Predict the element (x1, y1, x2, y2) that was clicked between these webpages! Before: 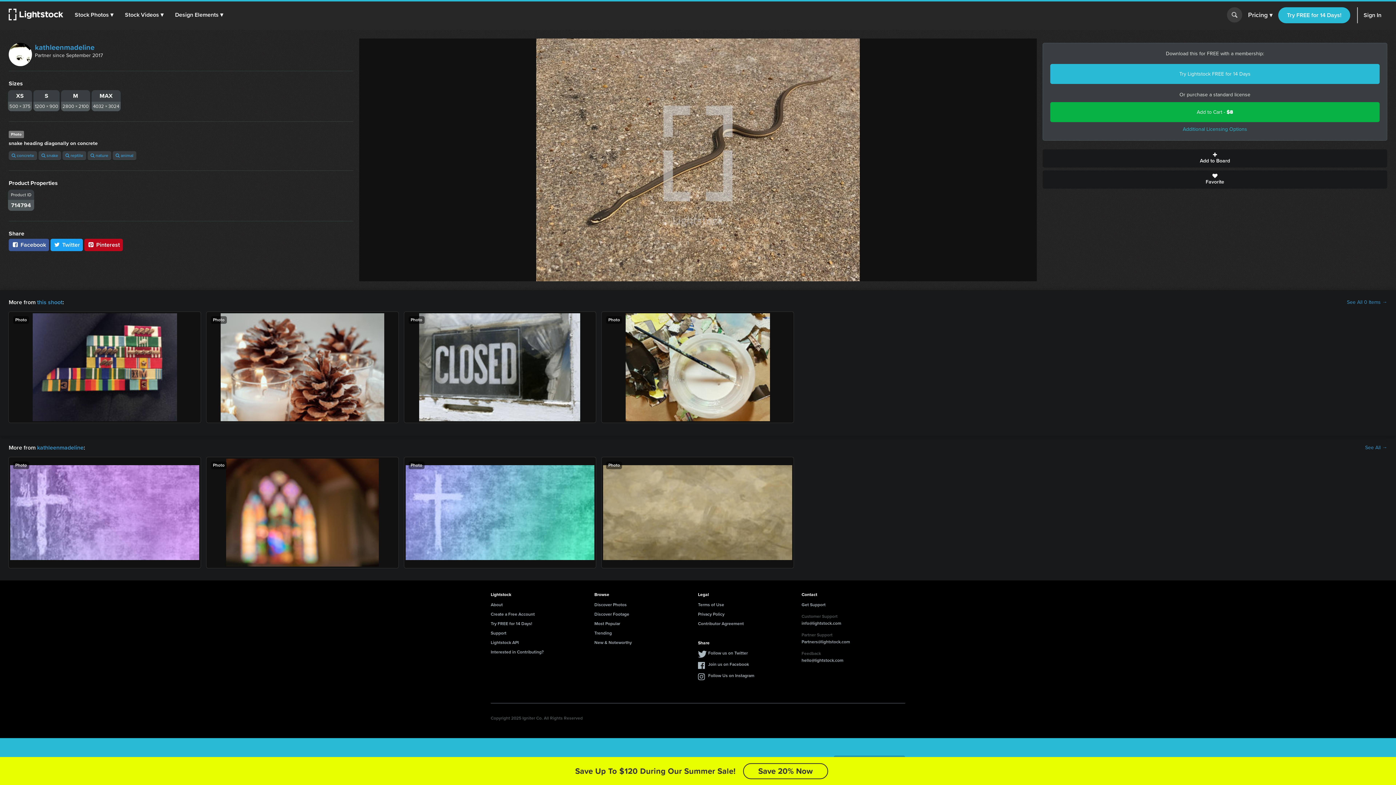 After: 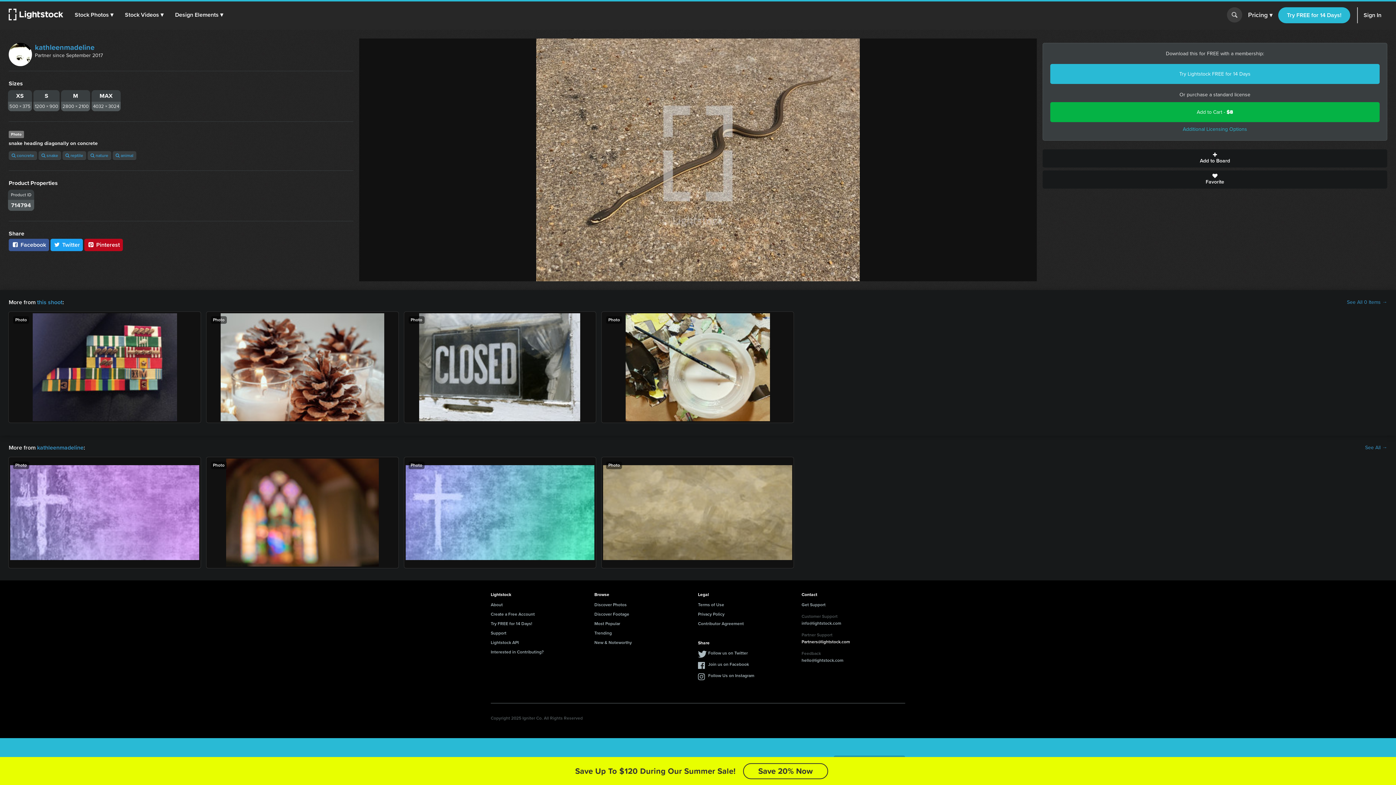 Action: bbox: (801, 639, 850, 645) label: Partners@lightstock.com